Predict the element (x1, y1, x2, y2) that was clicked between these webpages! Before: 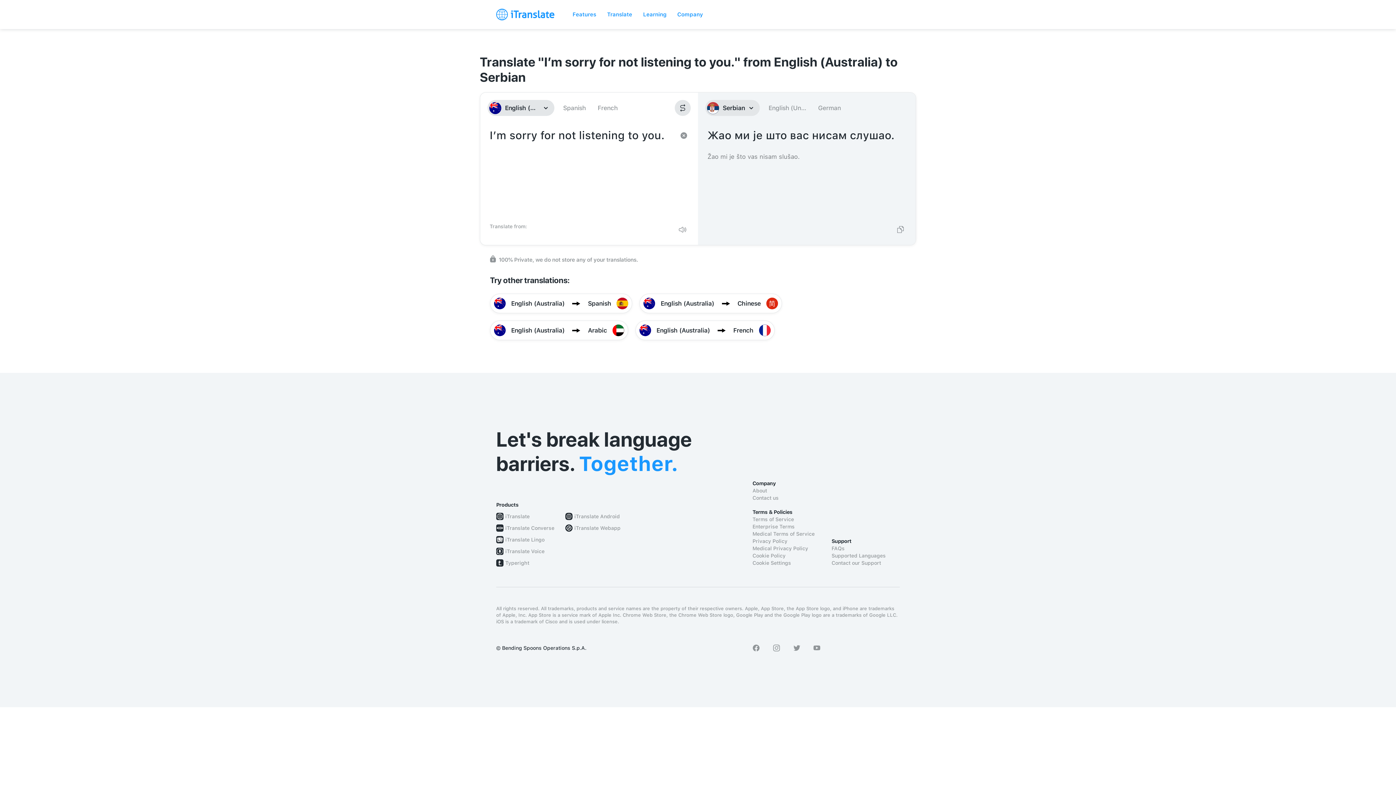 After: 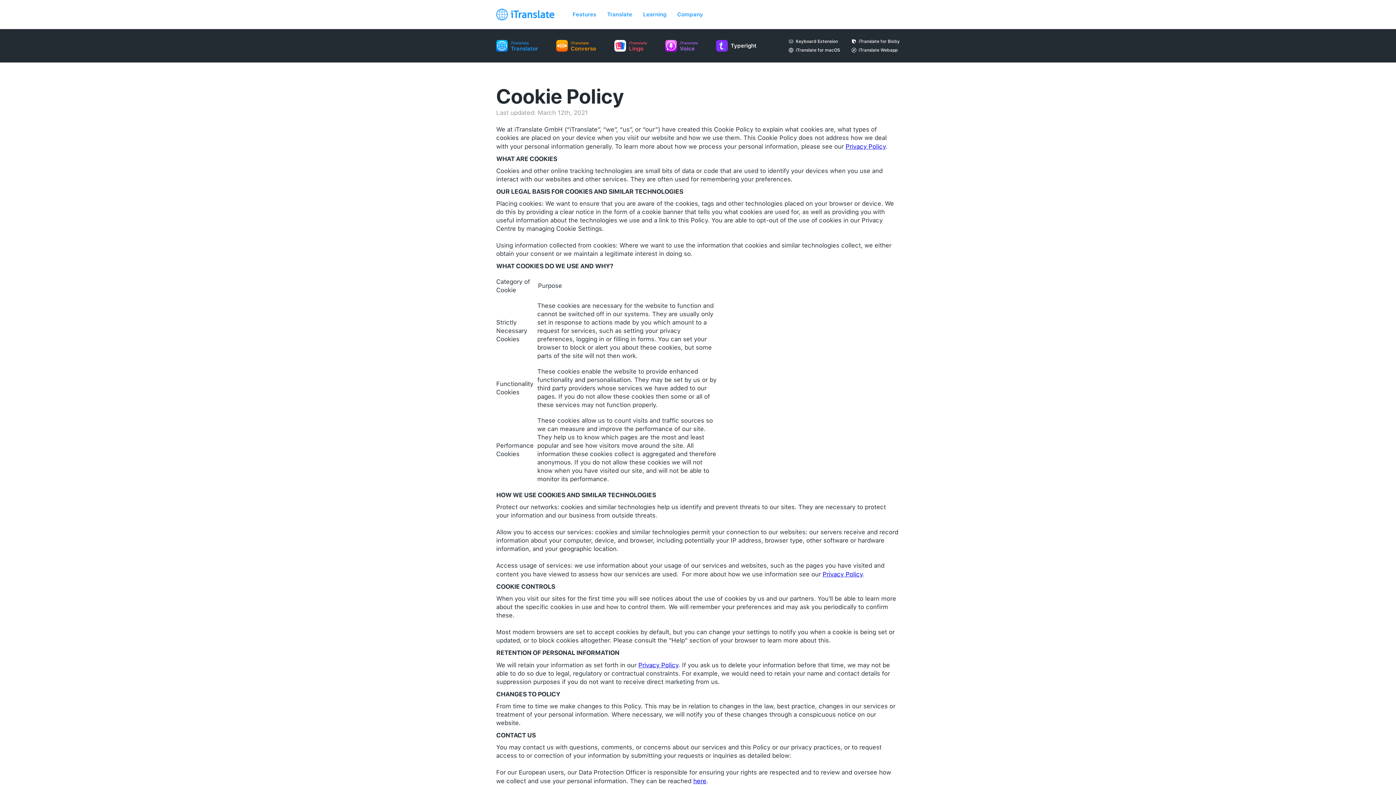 Action: bbox: (752, 552, 820, 559) label: Cookie Policy